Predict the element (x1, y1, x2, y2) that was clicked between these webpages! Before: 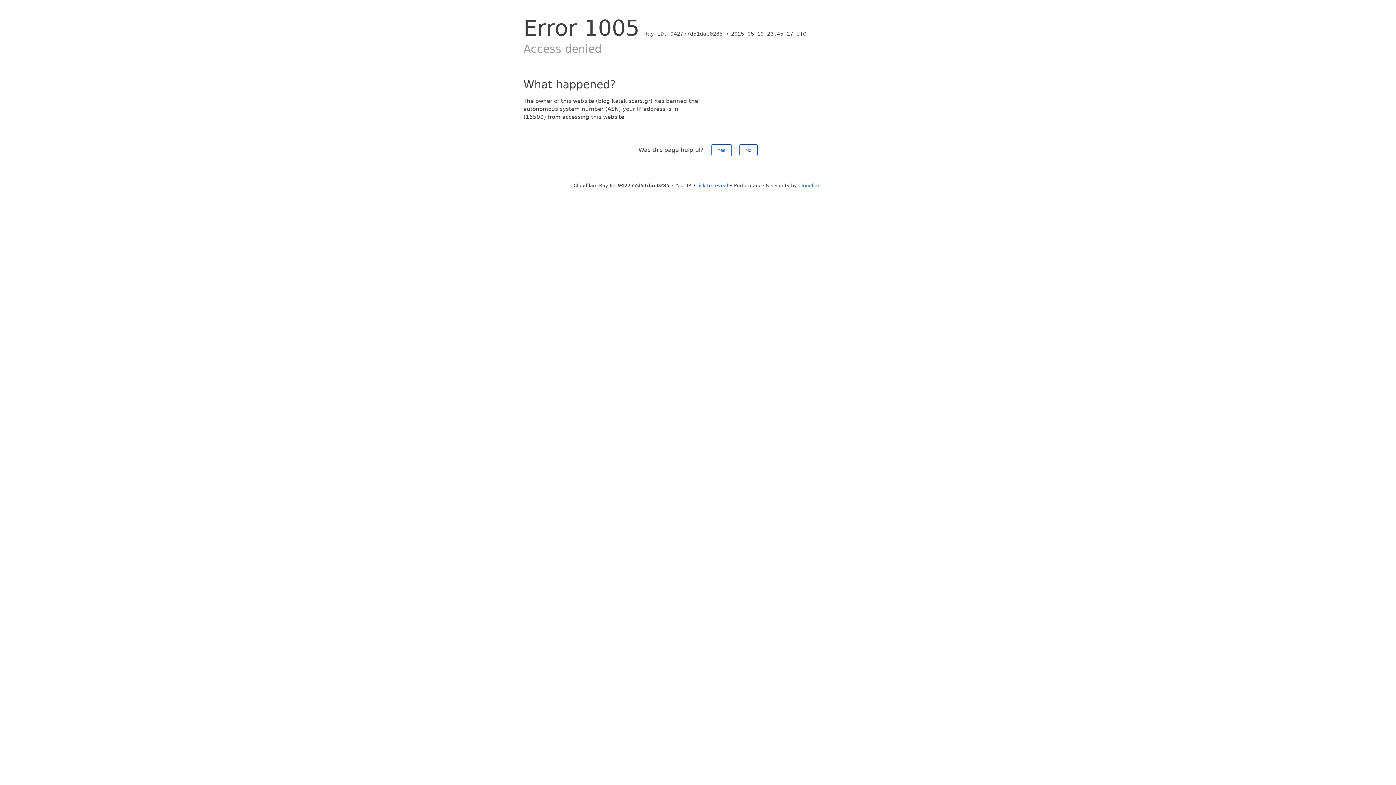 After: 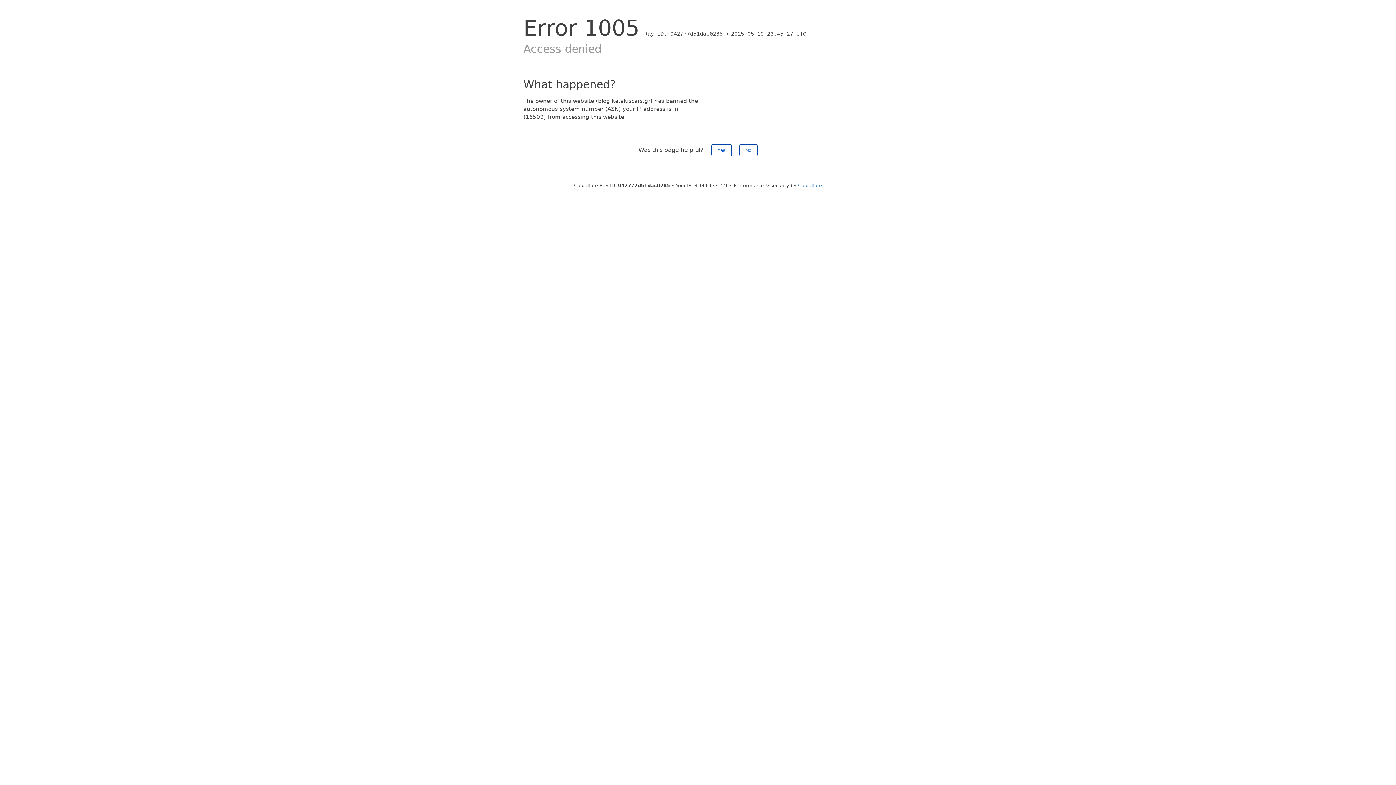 Action: bbox: (694, 182, 728, 188) label: Click to reveal